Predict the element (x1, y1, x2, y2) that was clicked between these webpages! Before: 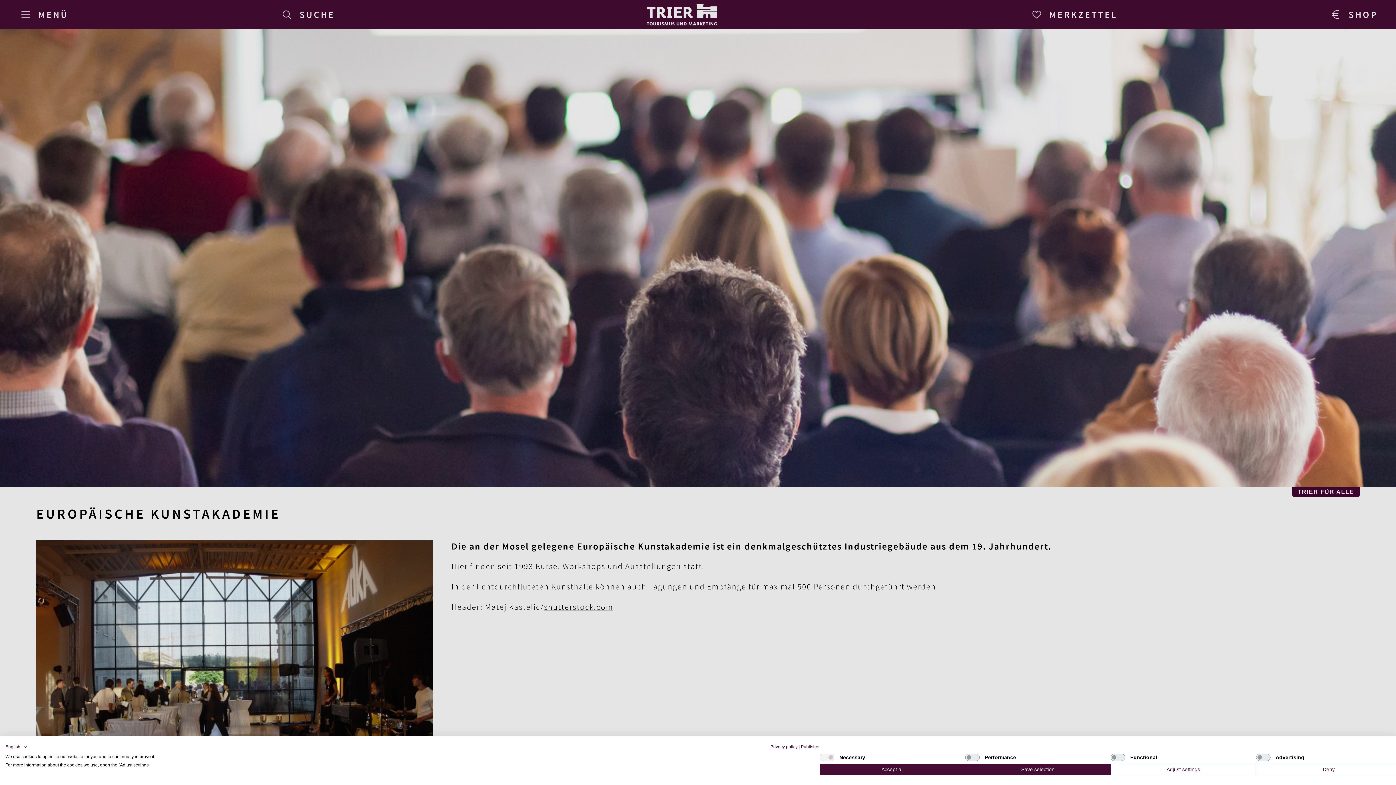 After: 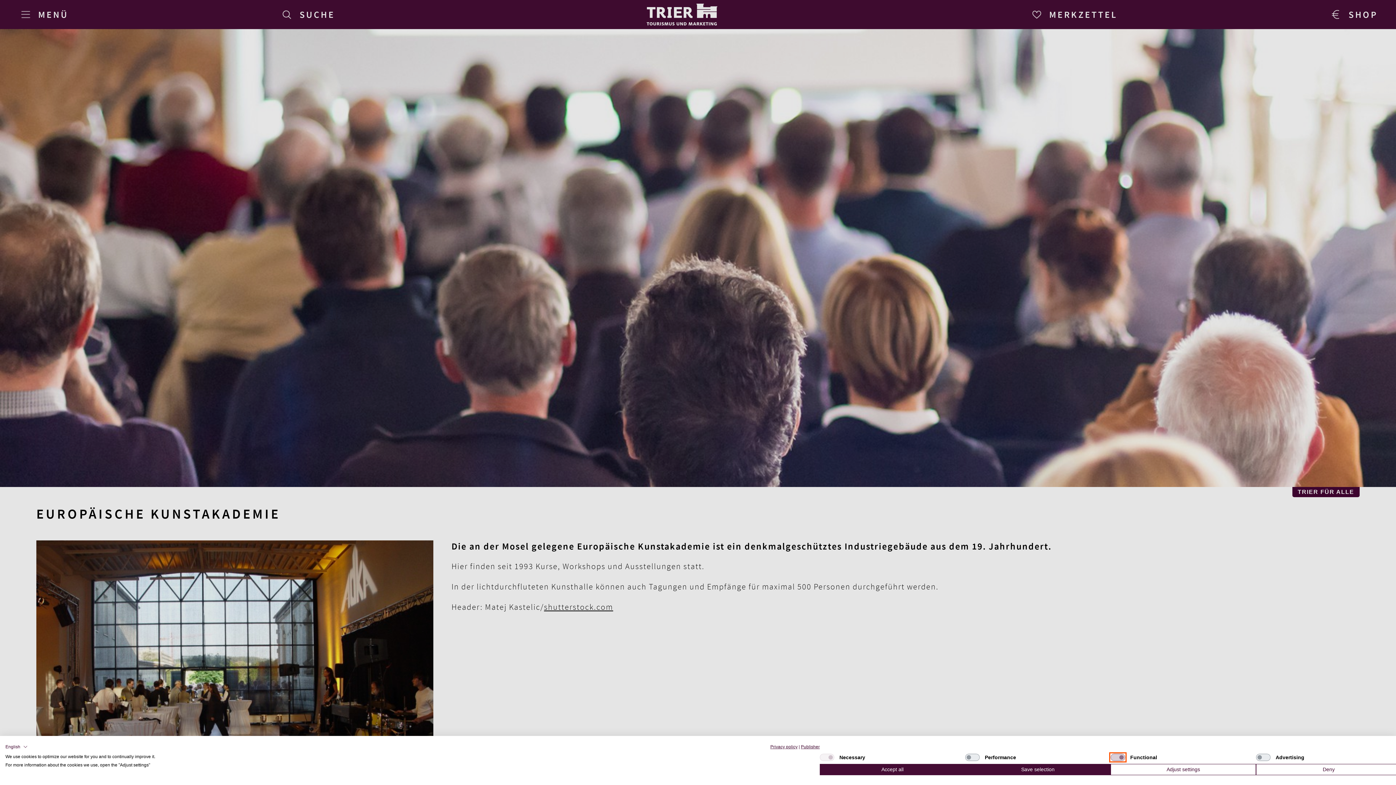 Action: label: Functional bbox: (1110, 754, 1125, 761)